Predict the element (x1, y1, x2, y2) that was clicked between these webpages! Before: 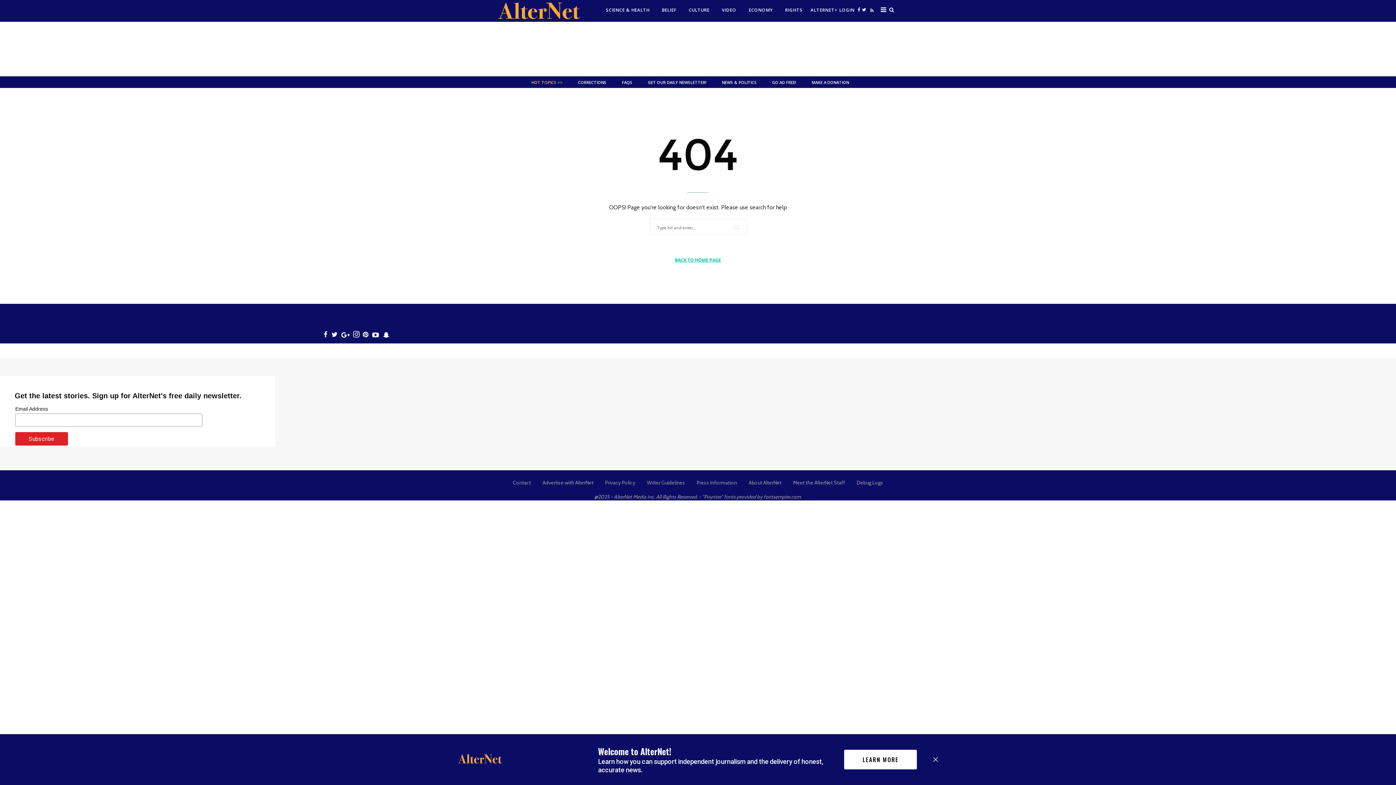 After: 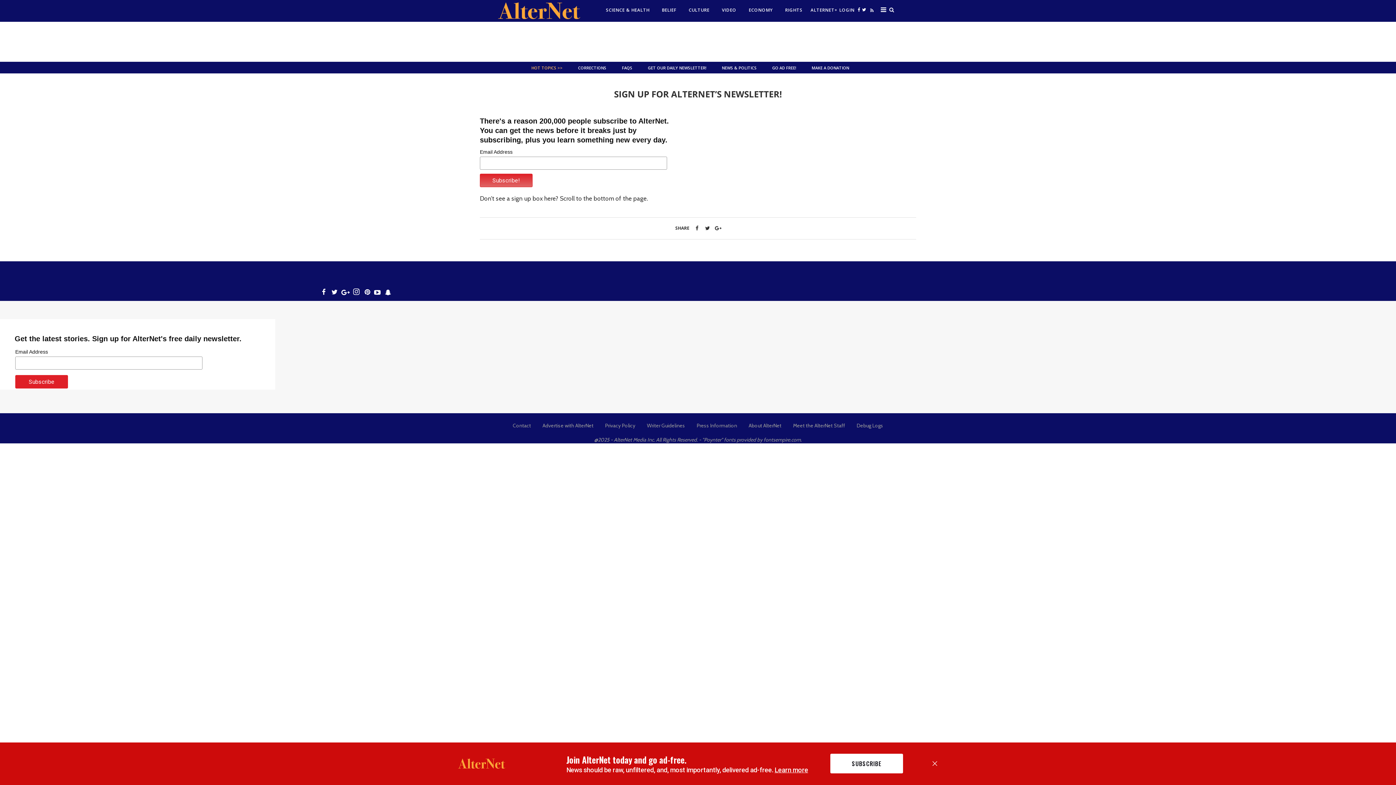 Action: label: GET OUR DAILY NEWSLETTER! bbox: (648, 79, 706, 84)